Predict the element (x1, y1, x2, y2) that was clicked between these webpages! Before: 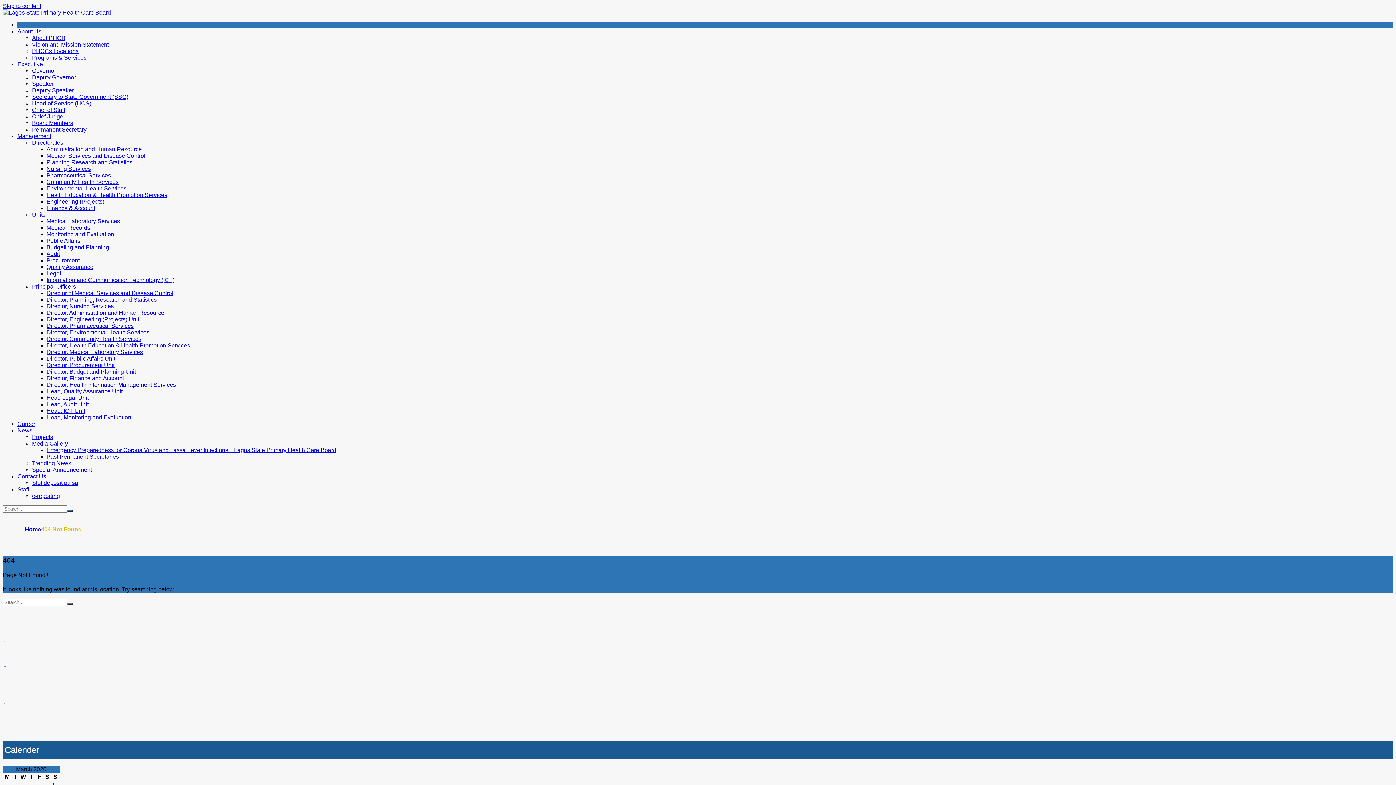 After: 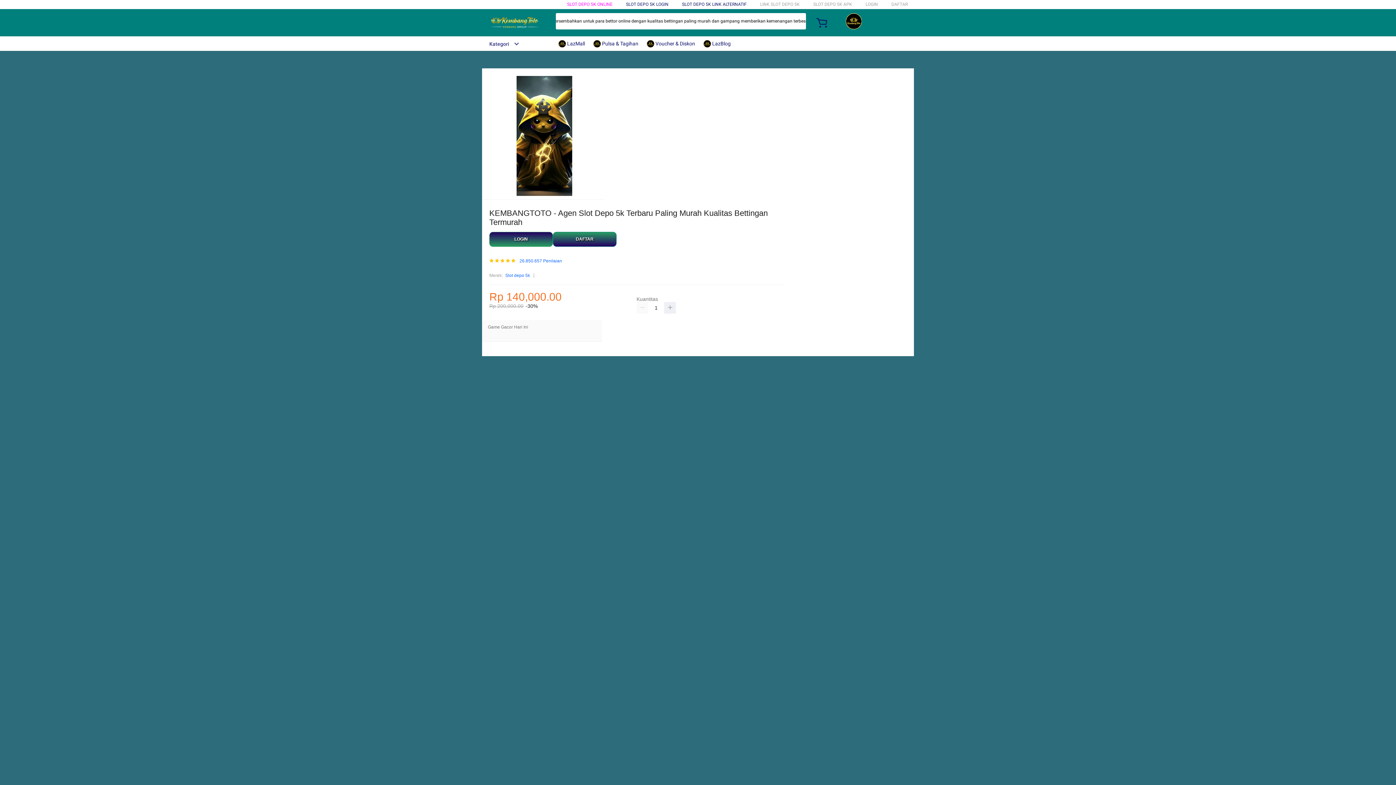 Action: bbox: (2, 716, 5, 716) label: slot depo 5k